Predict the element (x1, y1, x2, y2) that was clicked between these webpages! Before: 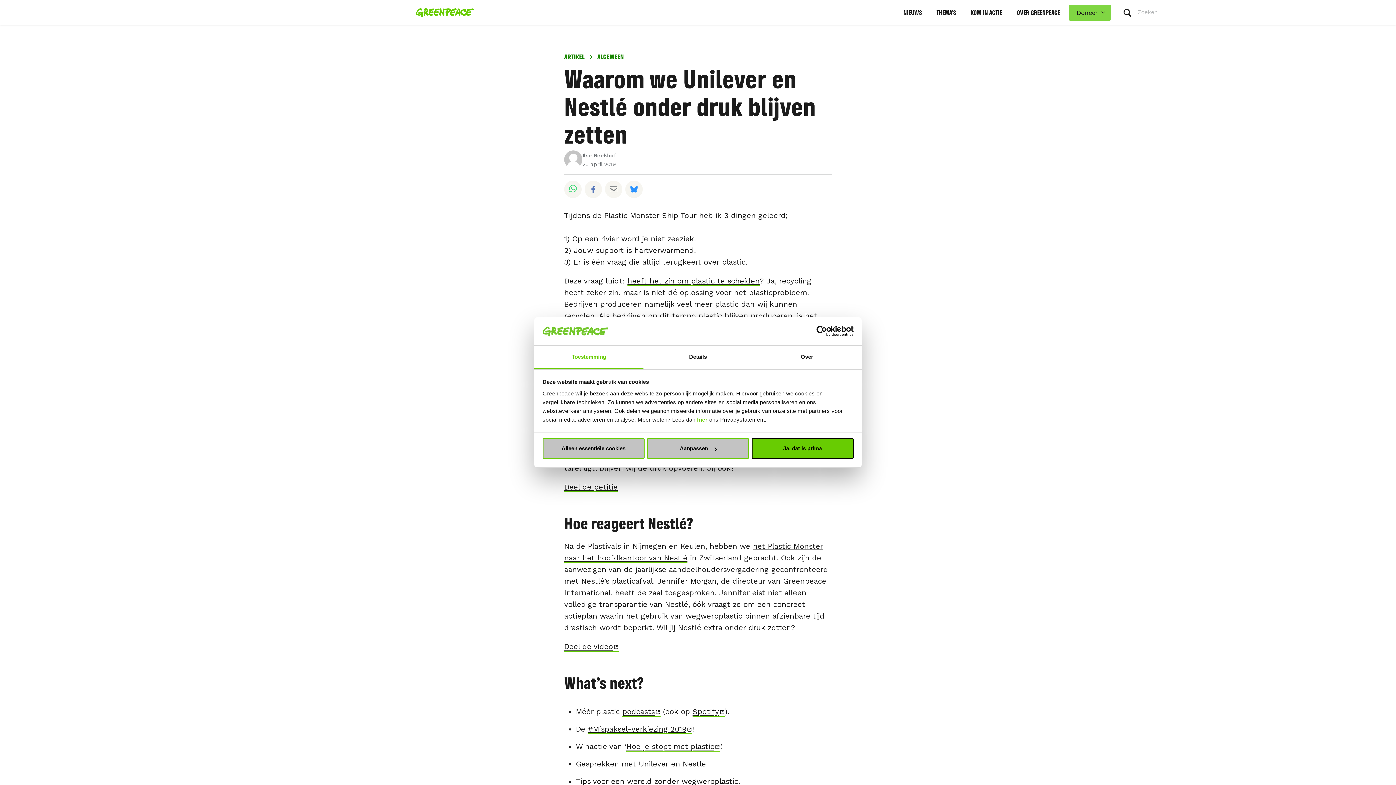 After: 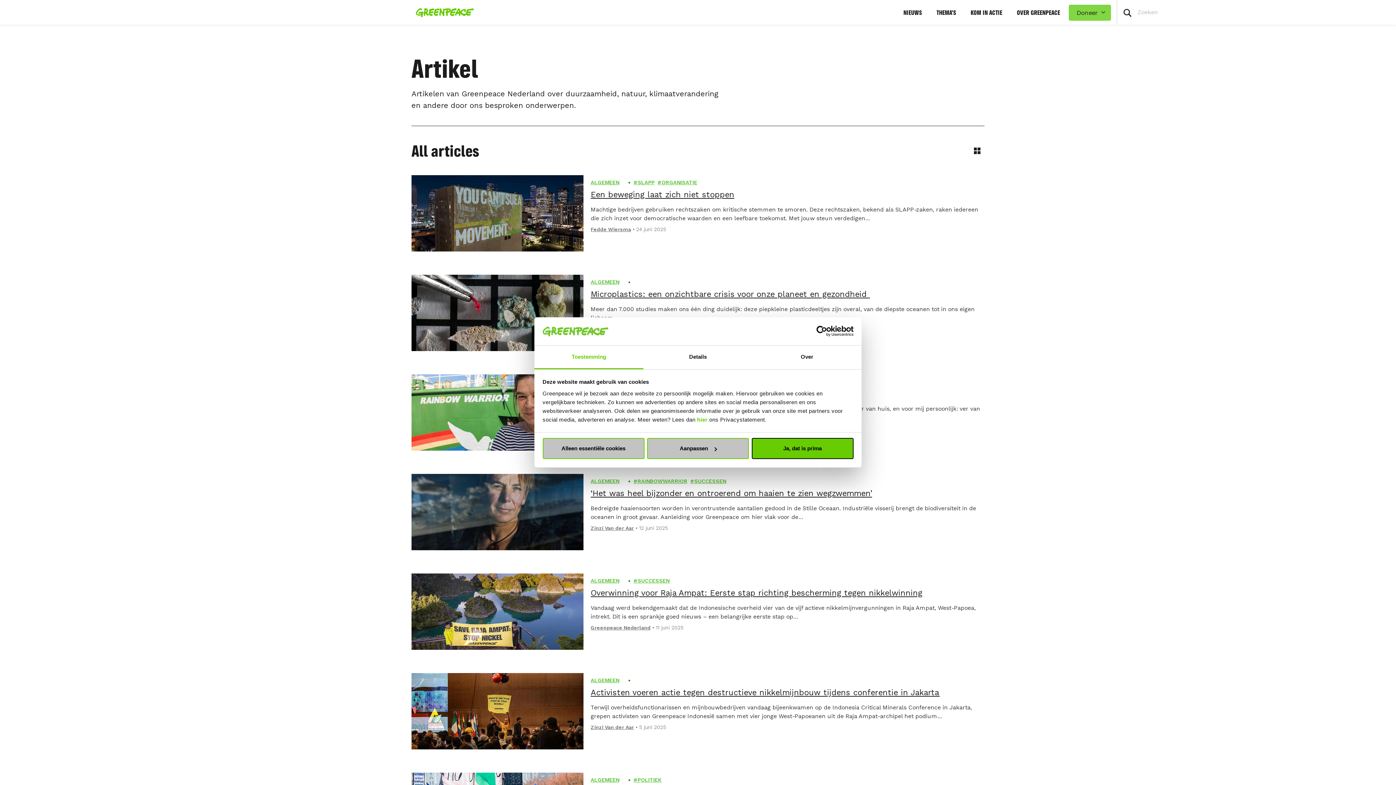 Action: bbox: (564, 52, 584, 61) label: ARTIKEL